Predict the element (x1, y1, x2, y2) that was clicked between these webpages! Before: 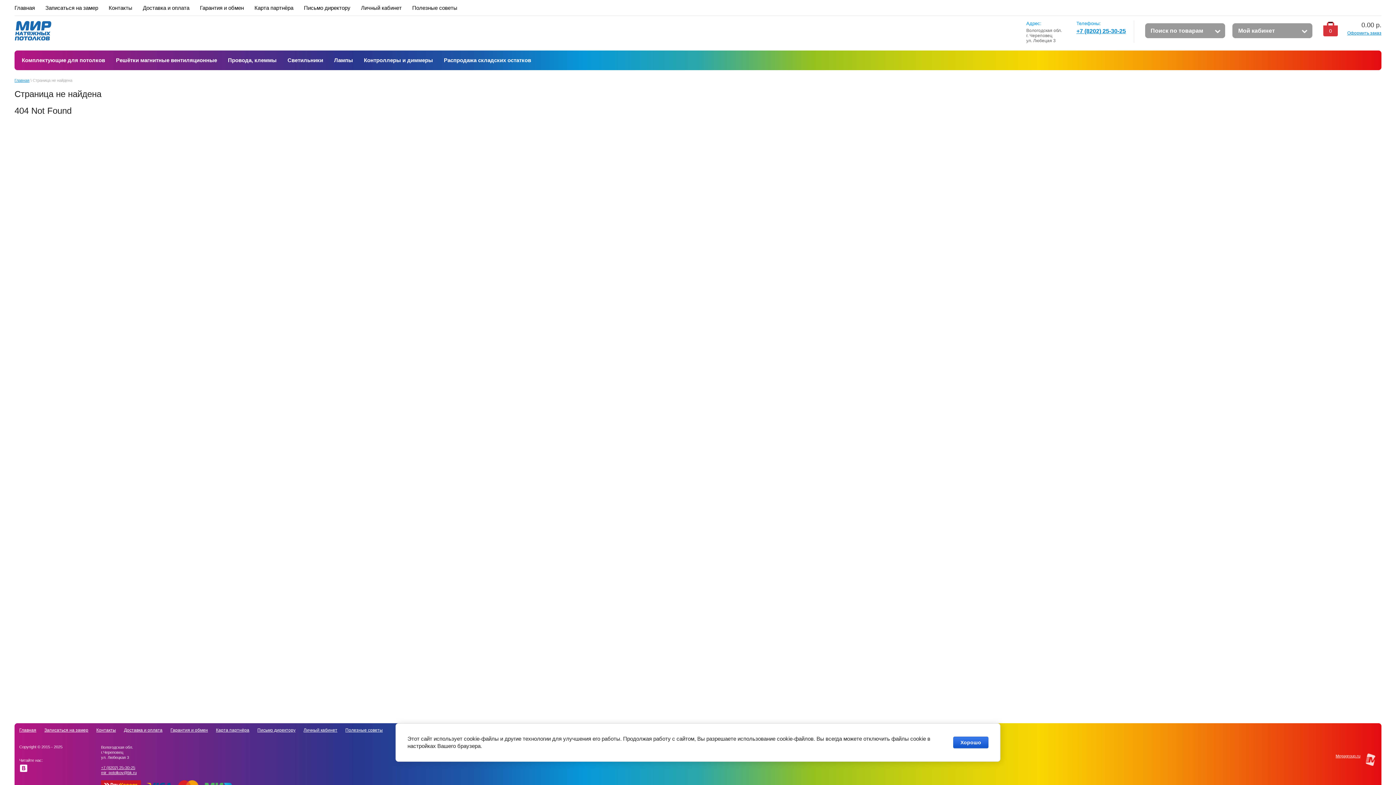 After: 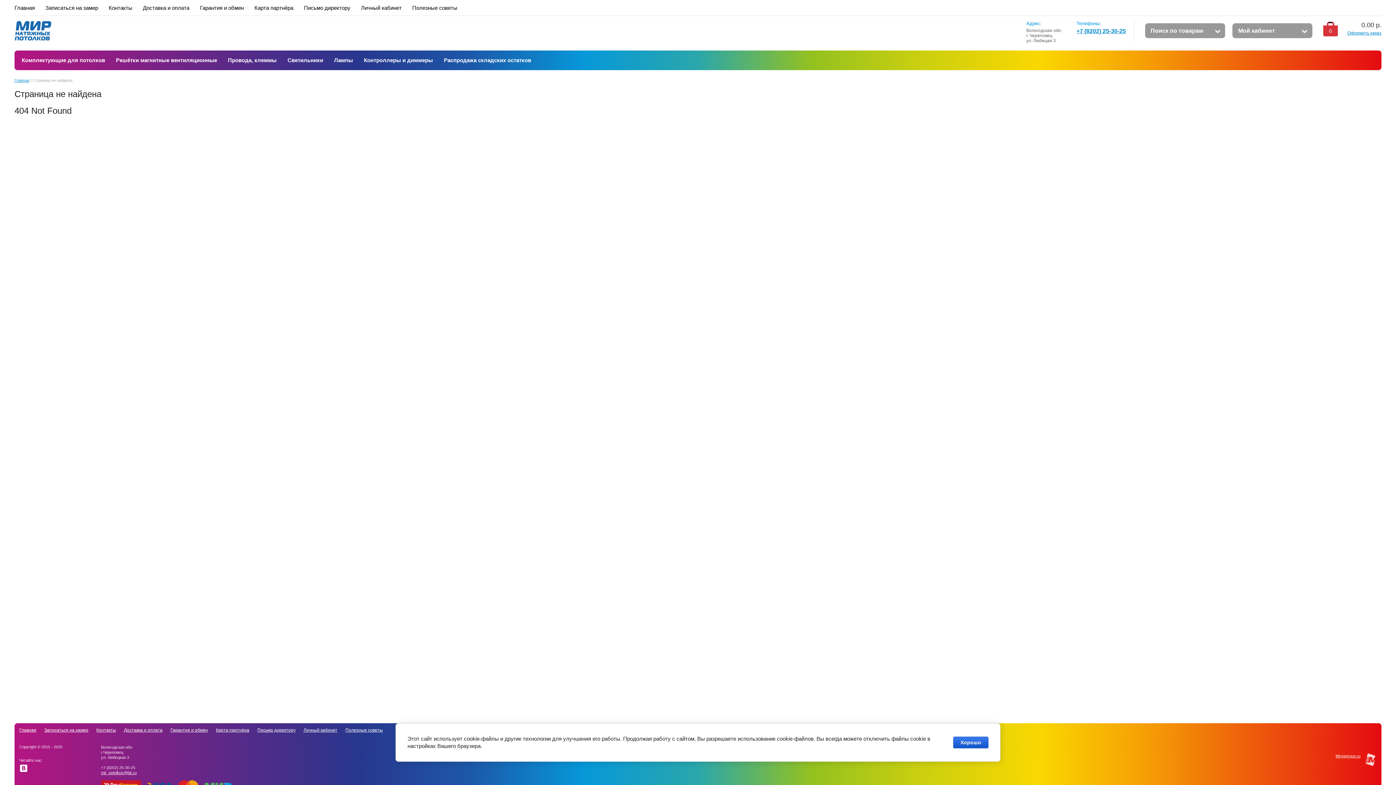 Action: bbox: (101, 765, 135, 770) label: +7 (8202) 25-30-25